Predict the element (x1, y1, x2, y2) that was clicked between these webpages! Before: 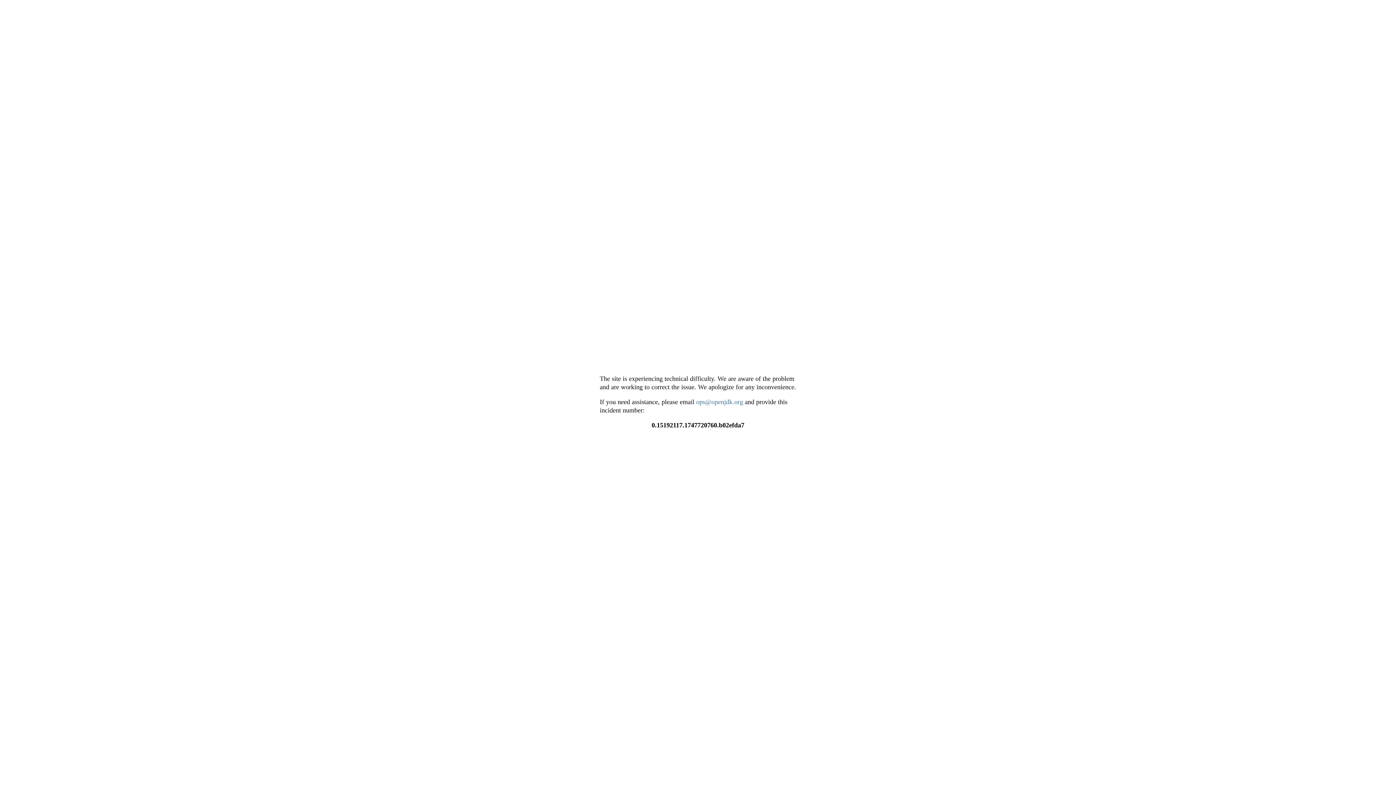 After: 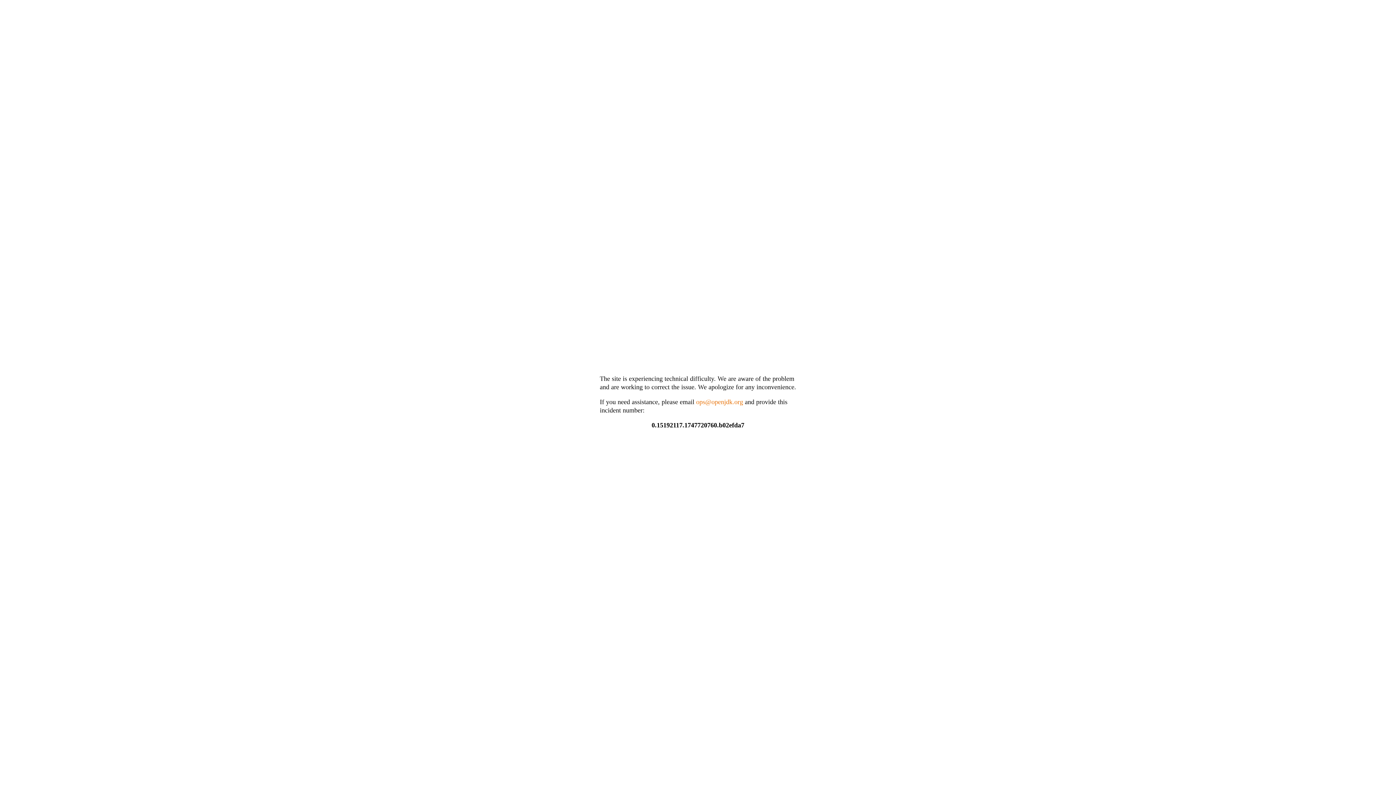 Action: label: ops@openjdk.org bbox: (696, 398, 743, 405)